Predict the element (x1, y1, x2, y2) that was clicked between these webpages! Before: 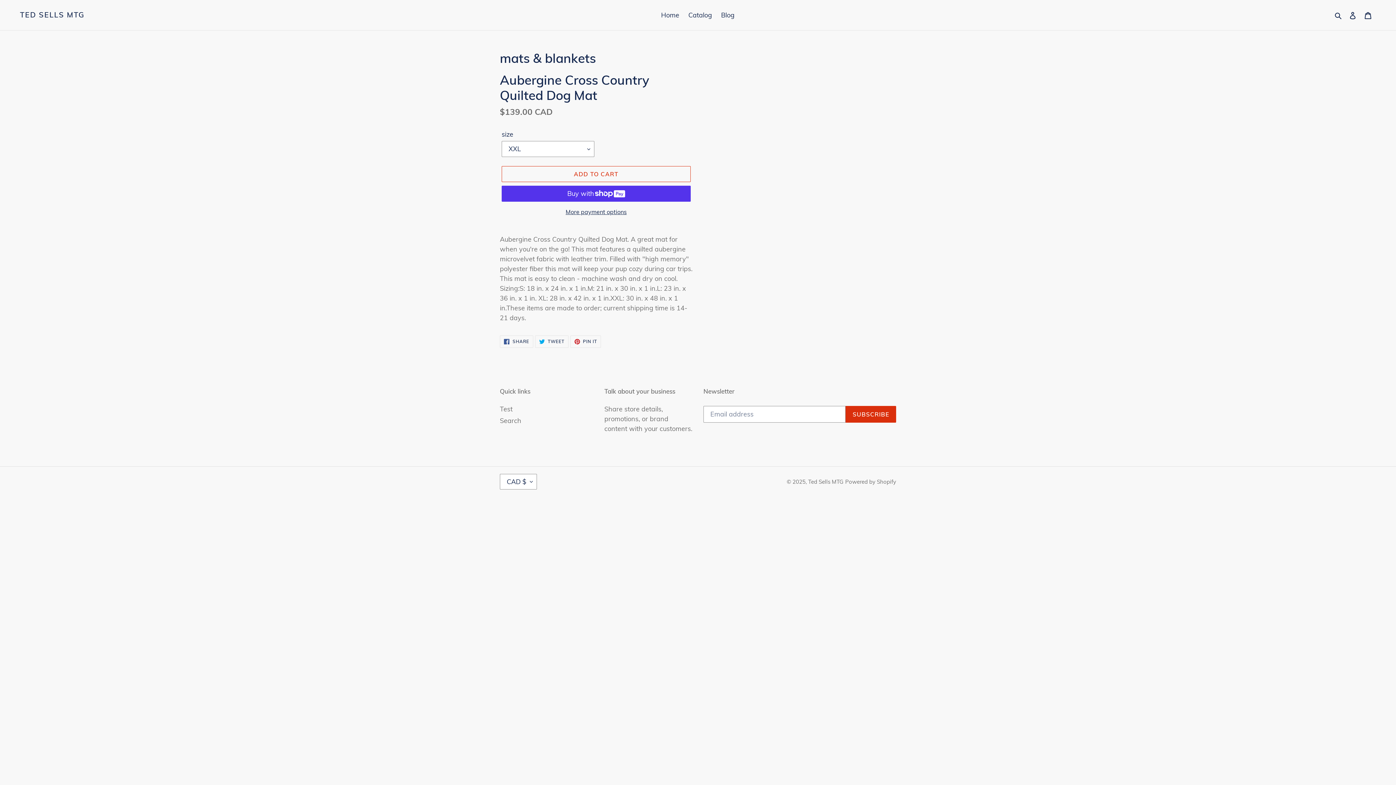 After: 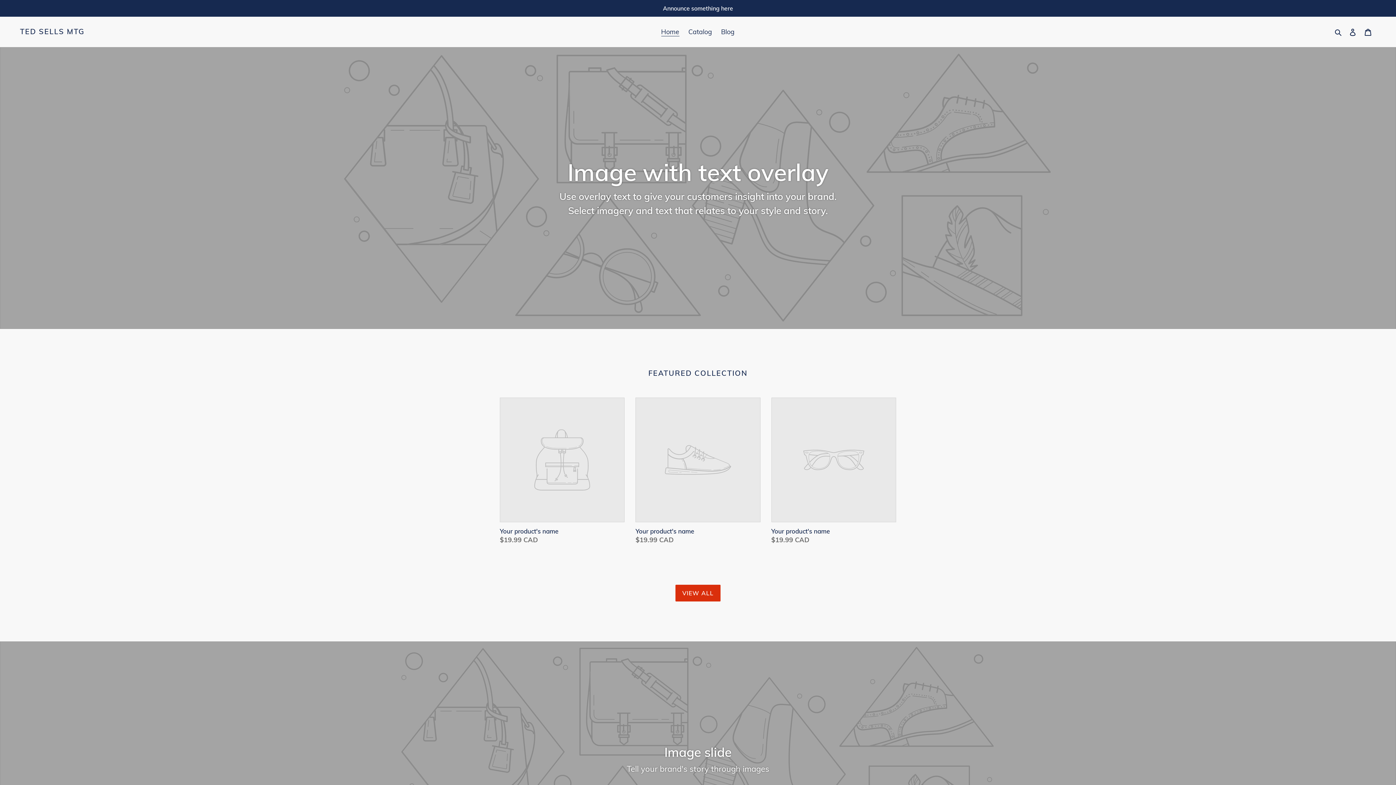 Action: label: Ted Sells MTG bbox: (808, 478, 843, 485)